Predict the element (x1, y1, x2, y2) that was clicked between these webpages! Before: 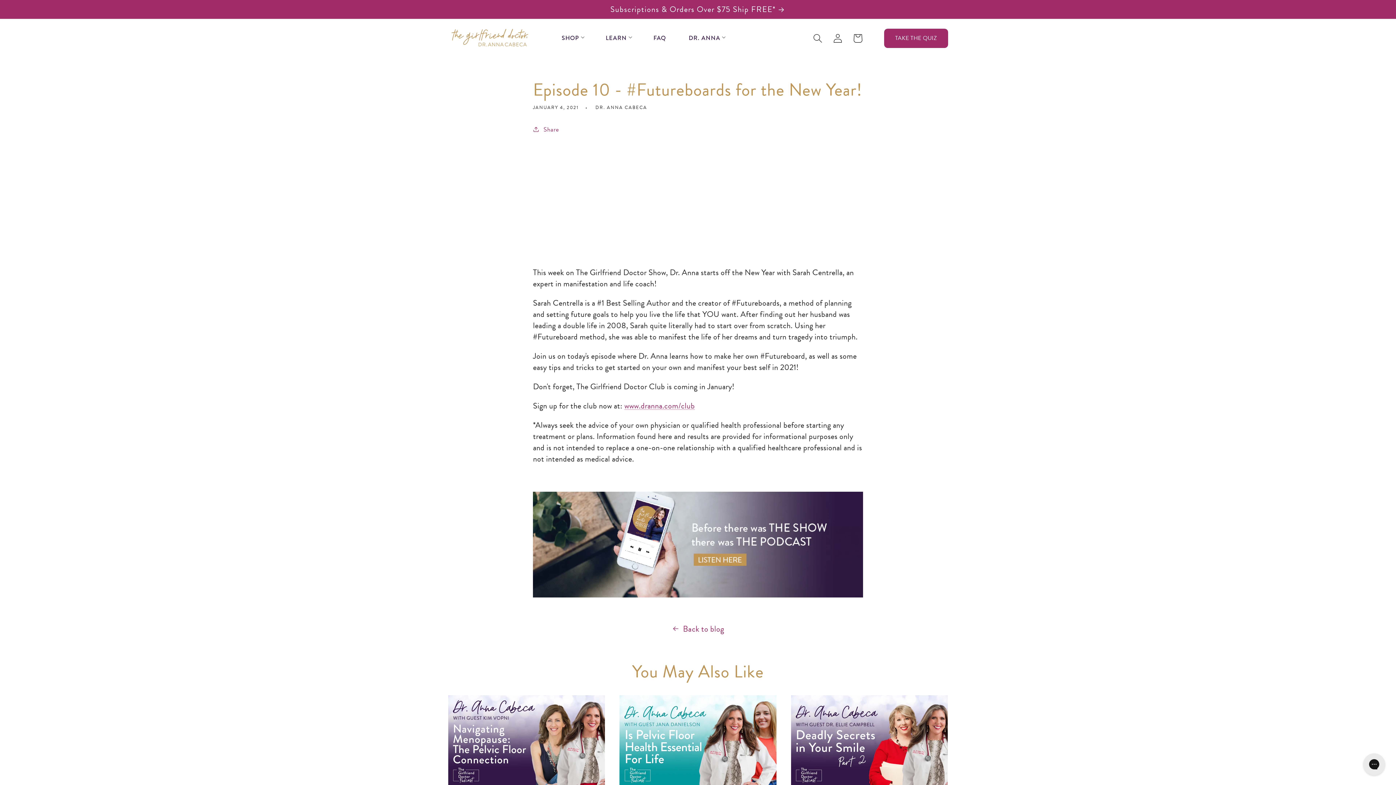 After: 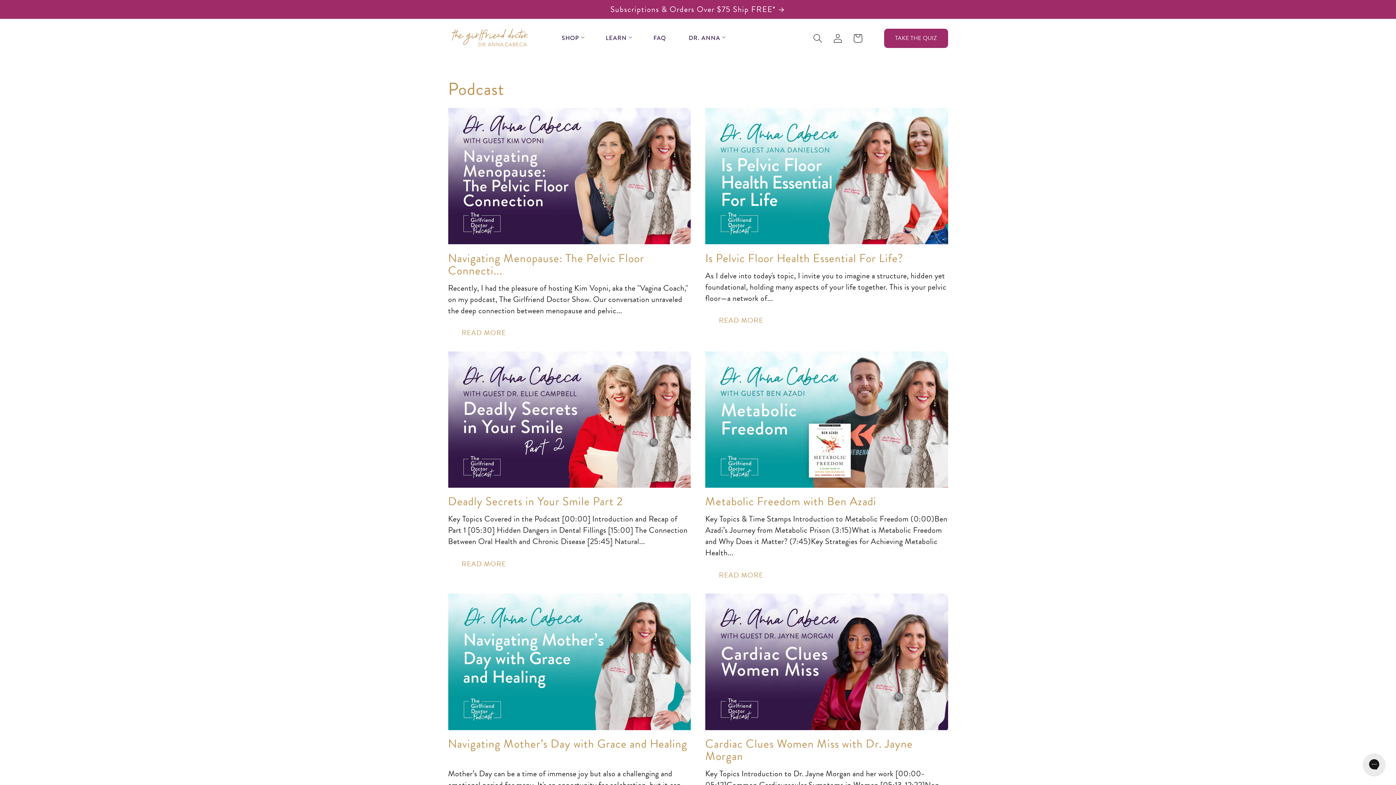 Action: bbox: (533, 588, 863, 600)